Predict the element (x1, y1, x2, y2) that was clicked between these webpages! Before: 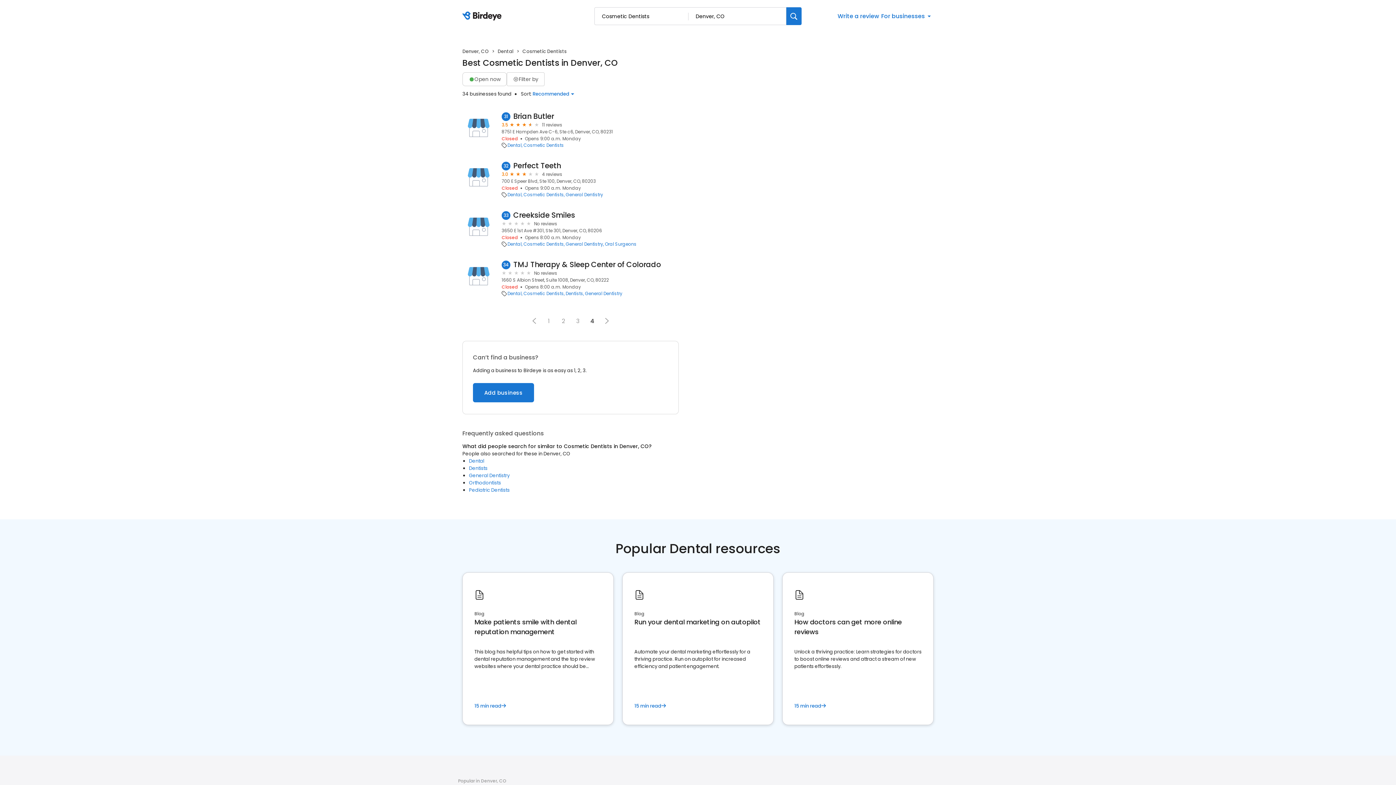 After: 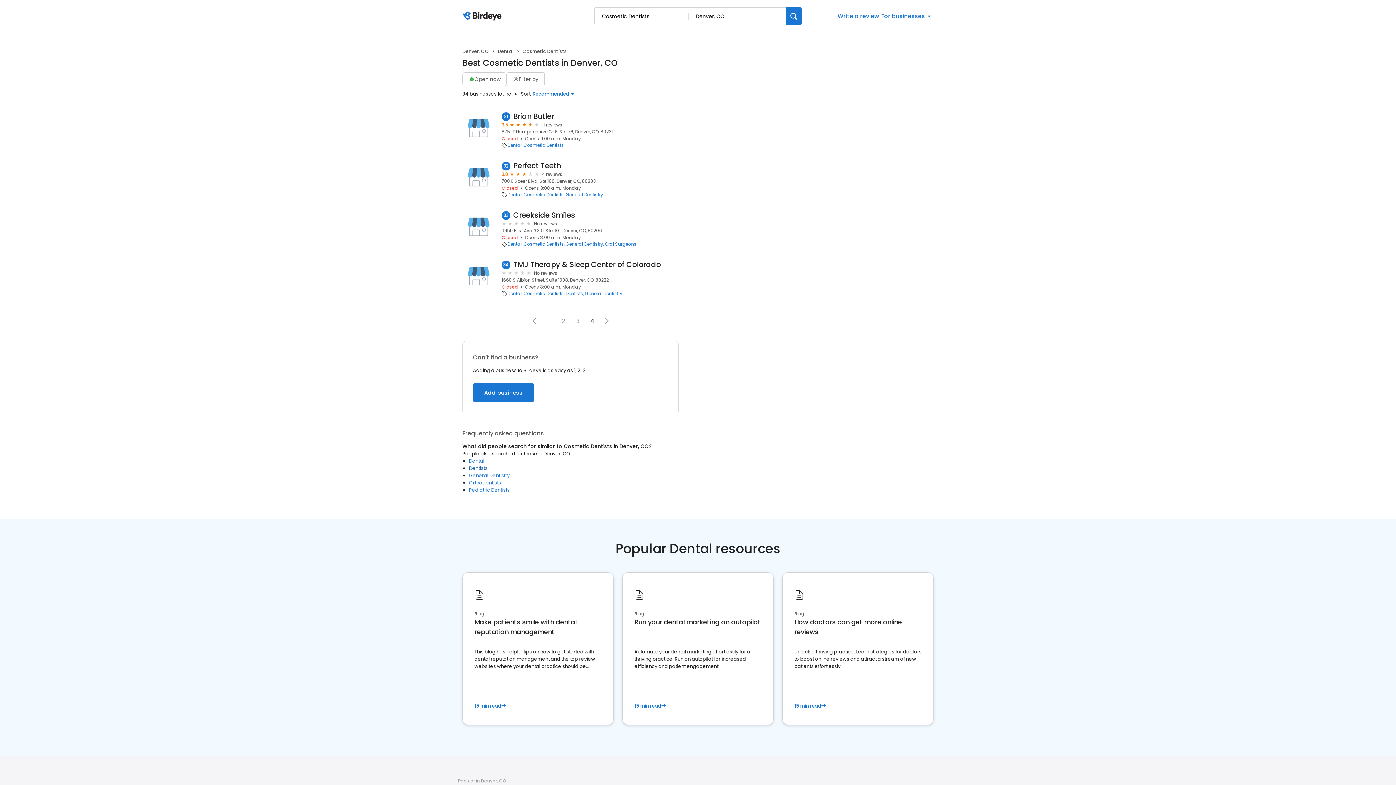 Action: label: Dentists bbox: (469, 465, 487, 472)